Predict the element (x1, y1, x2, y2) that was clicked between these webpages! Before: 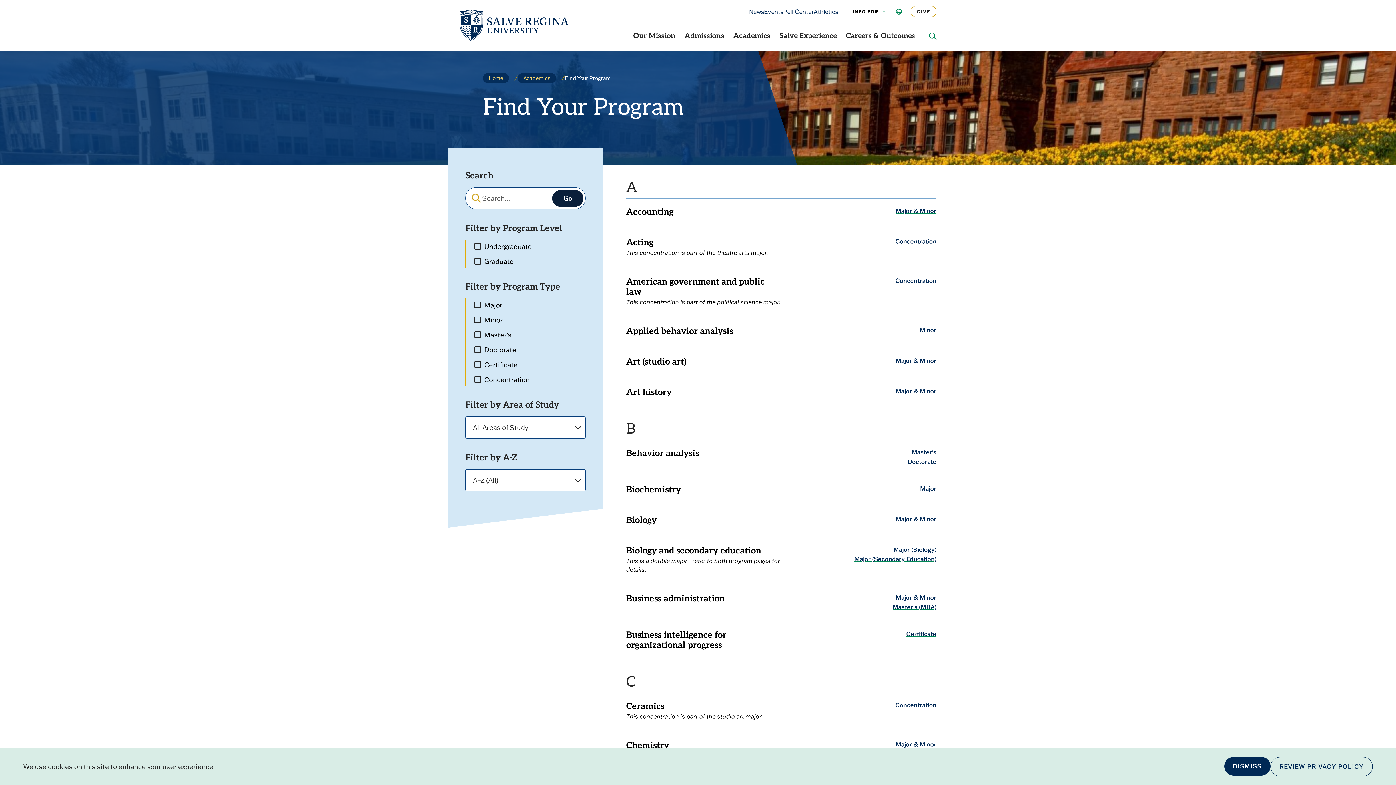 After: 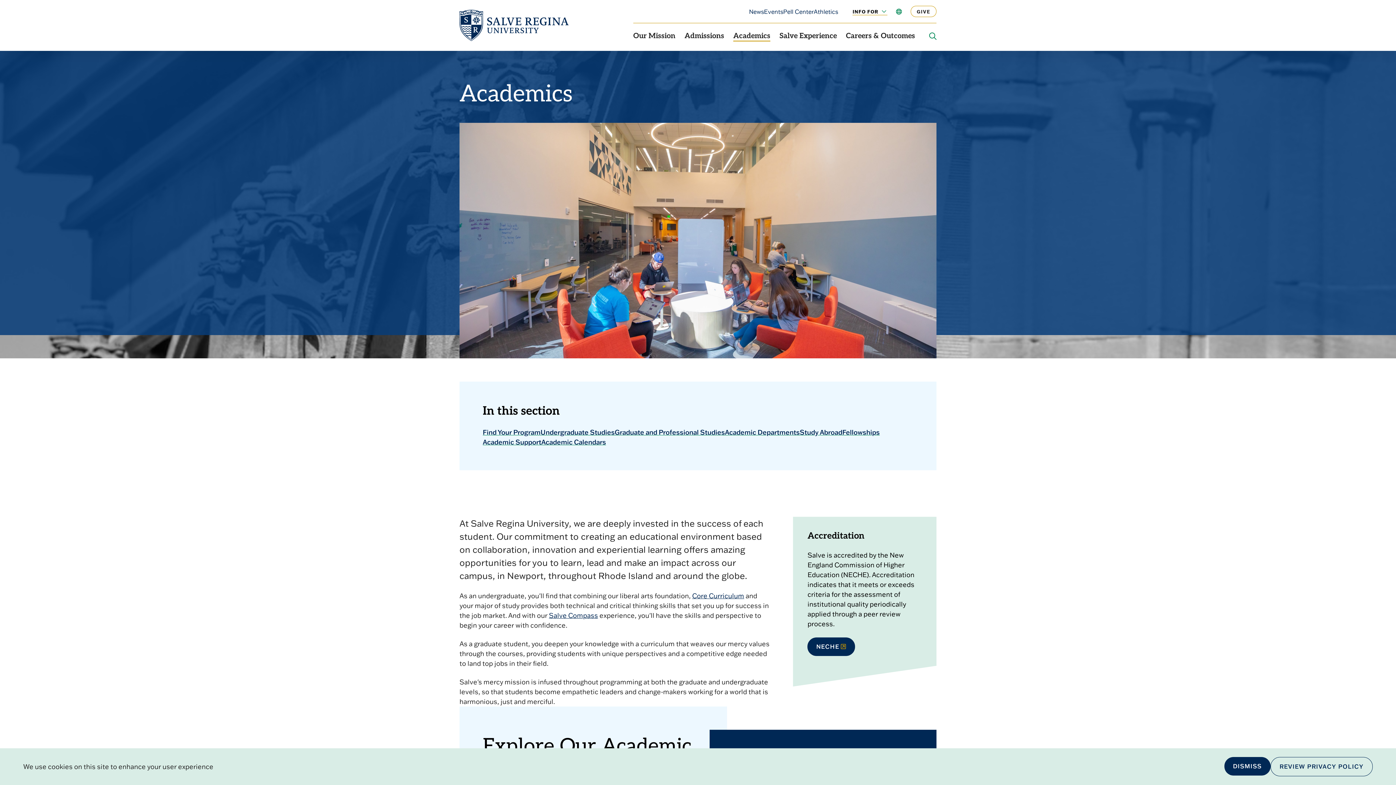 Action: bbox: (733, 31, 770, 40) label: Academics